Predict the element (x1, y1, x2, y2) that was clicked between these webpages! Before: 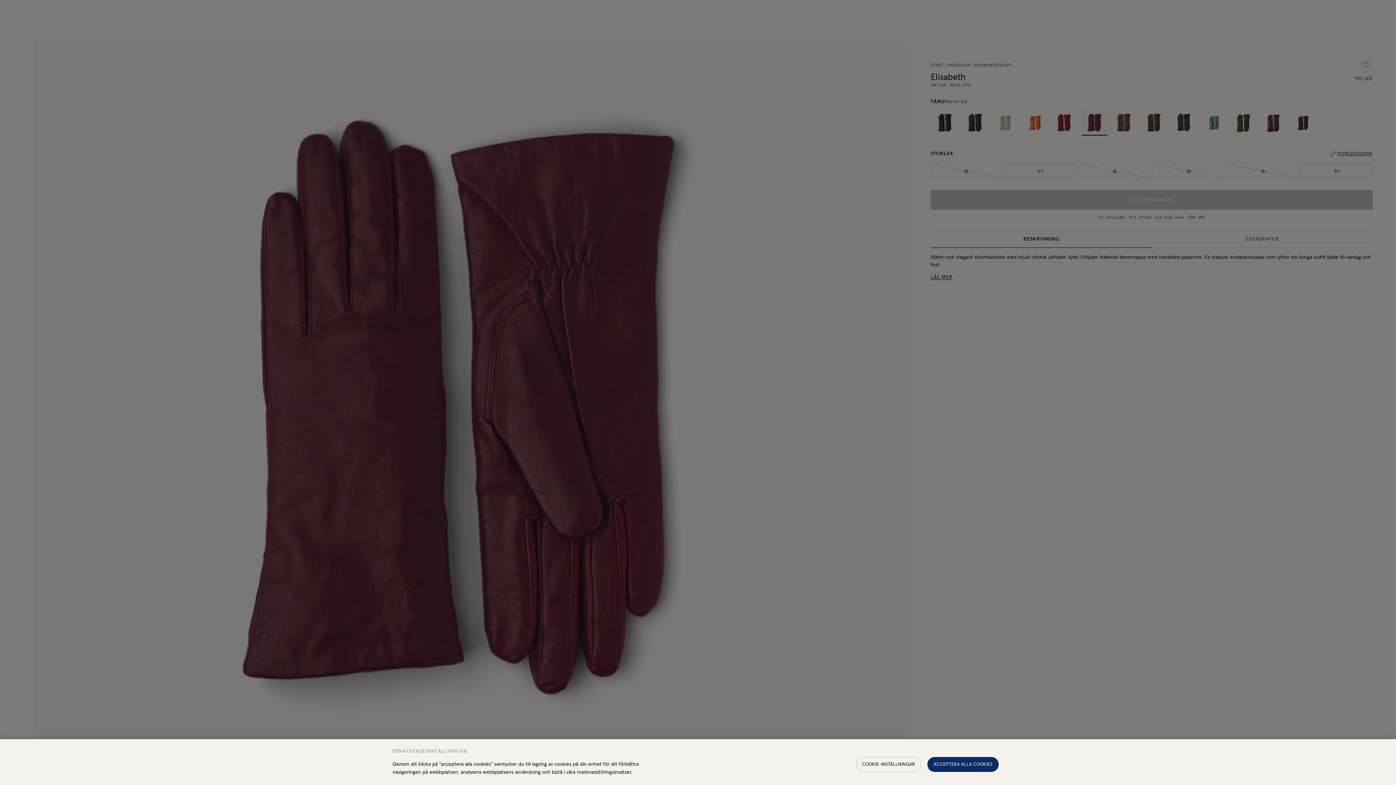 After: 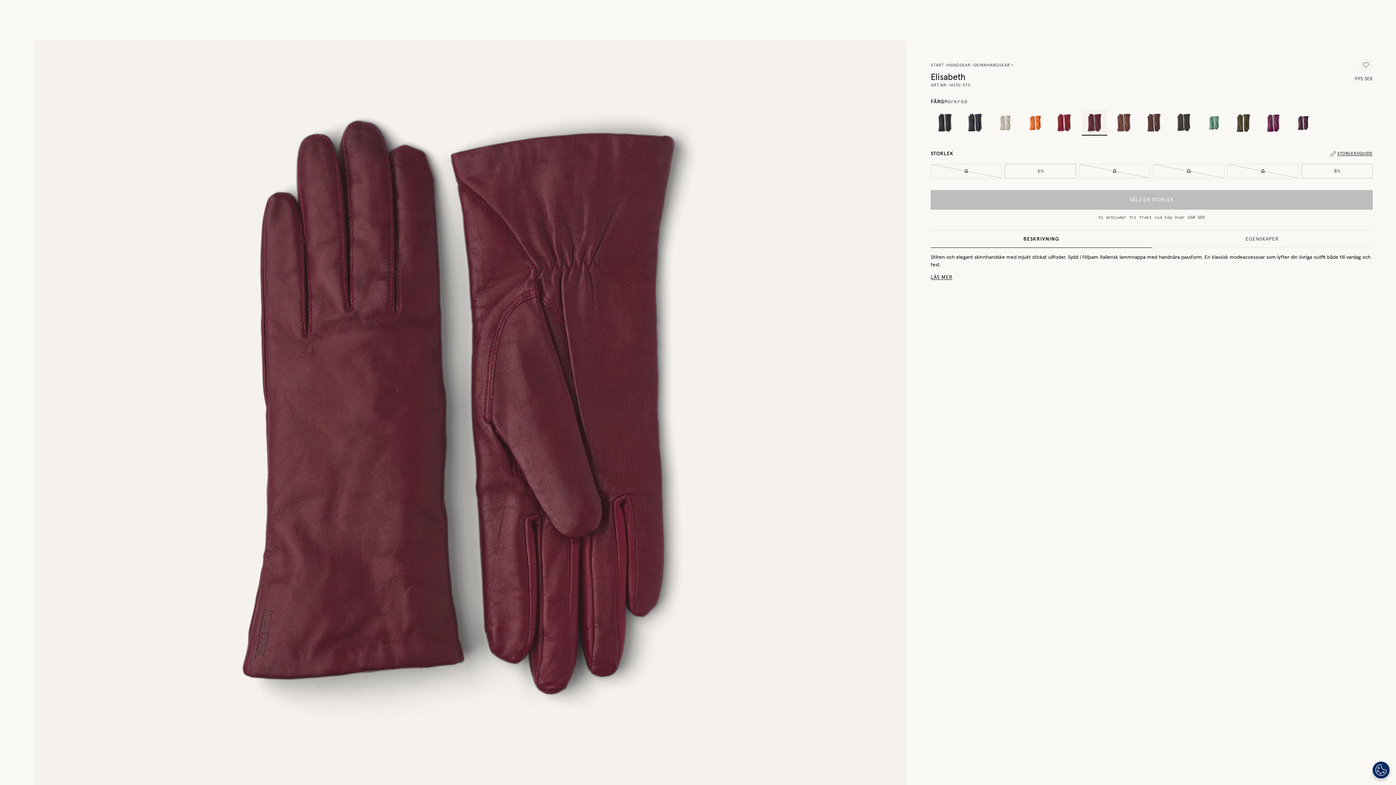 Action: bbox: (927, 757, 998, 772) label: ACCEPTERA ALLA COOKIES